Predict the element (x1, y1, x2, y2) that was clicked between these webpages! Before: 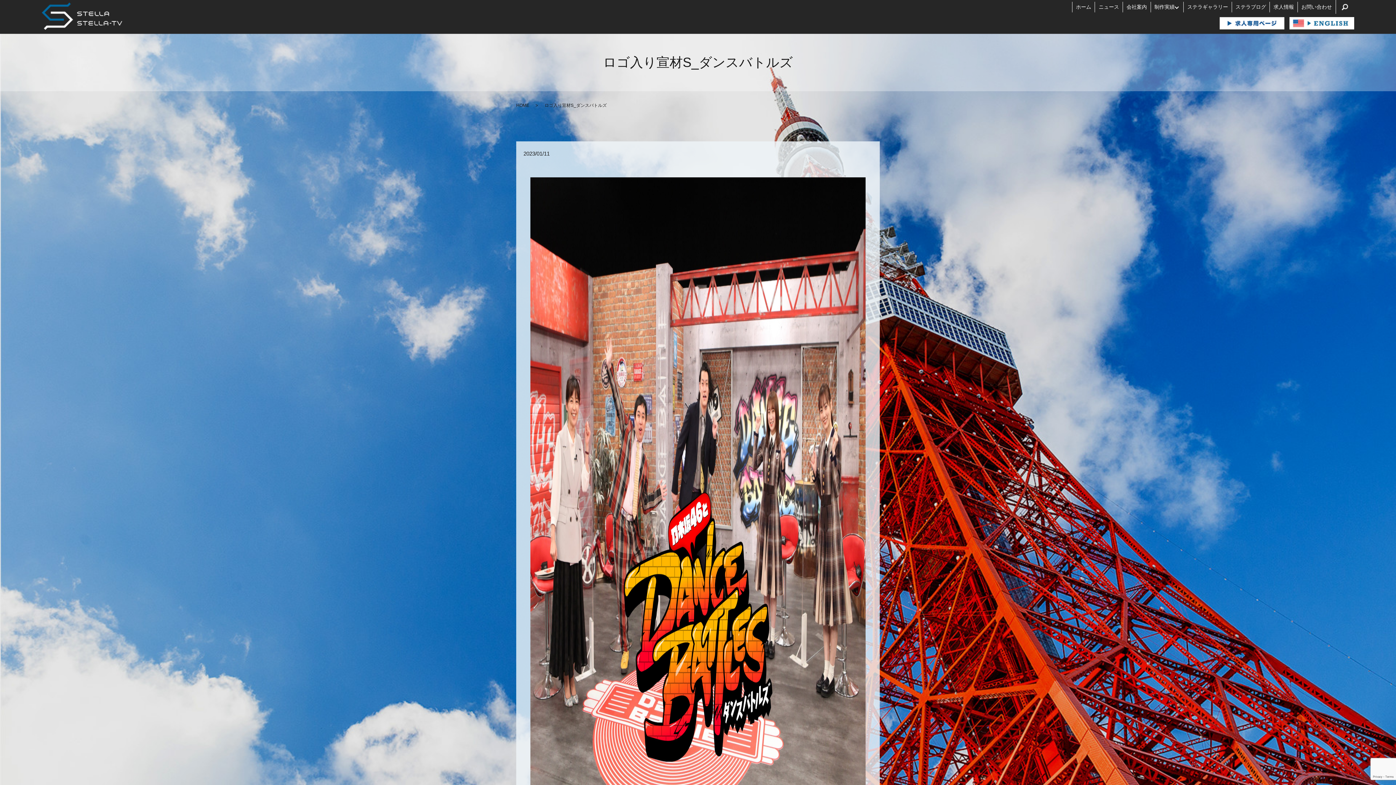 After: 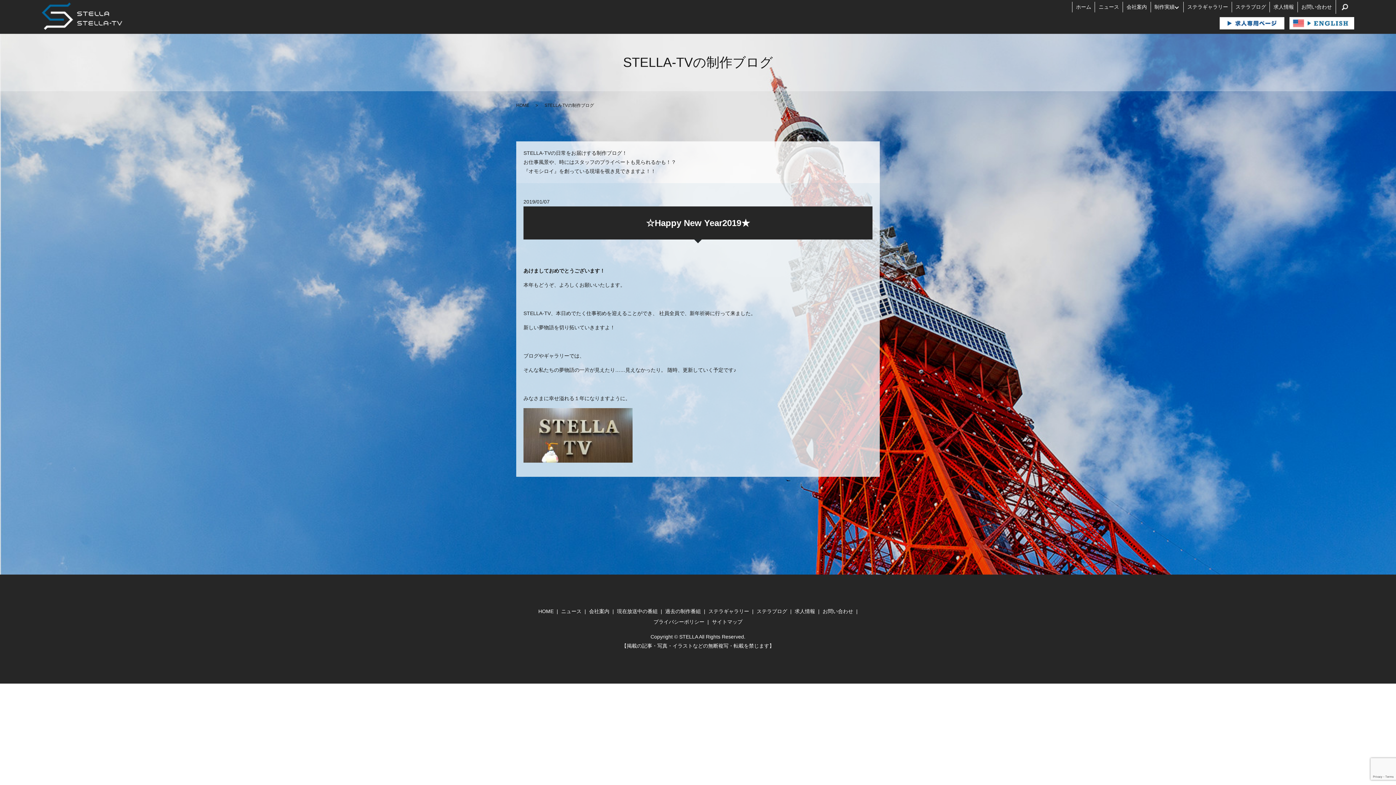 Action: label: ステラブログ bbox: (1235, 2, 1266, 11)